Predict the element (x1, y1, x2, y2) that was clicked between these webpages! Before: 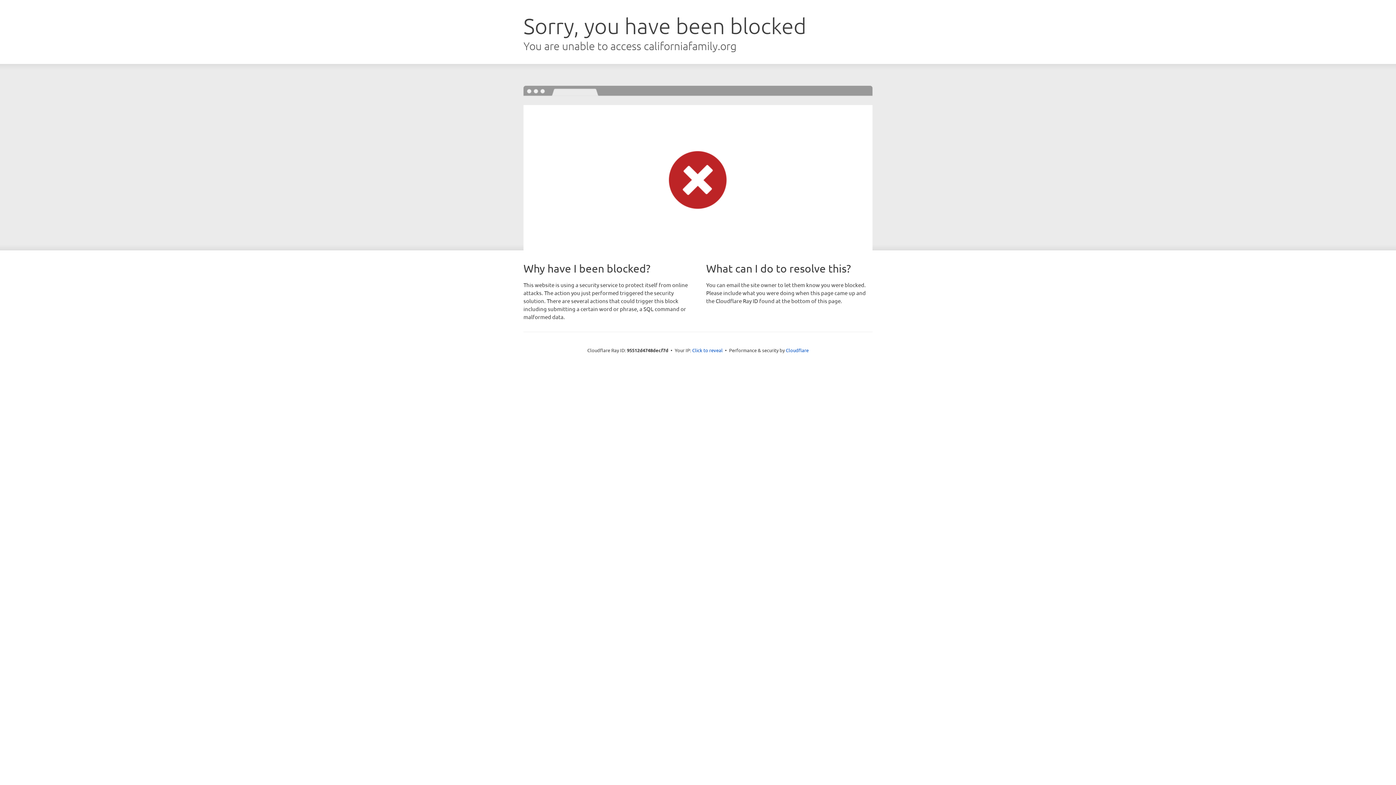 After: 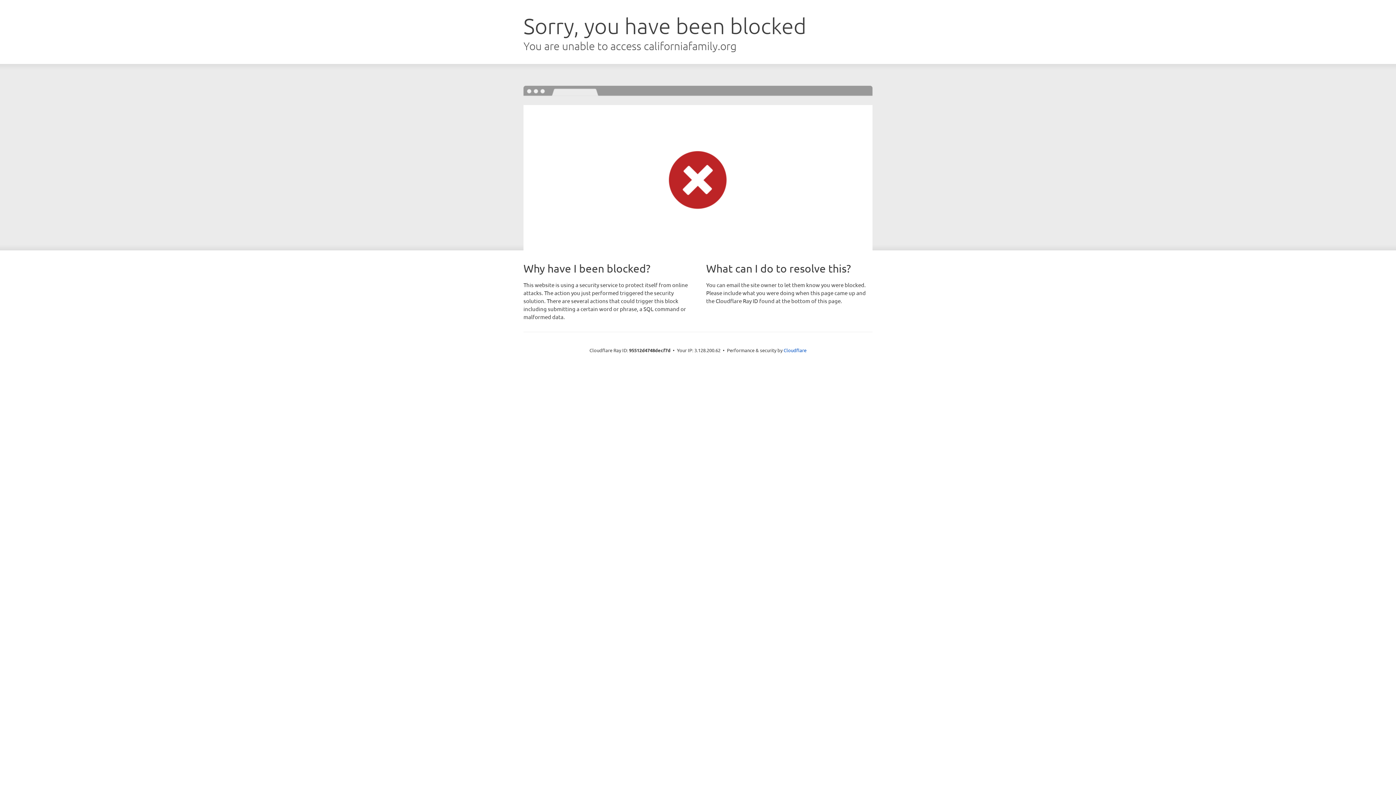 Action: label: Click to reveal bbox: (692, 346, 722, 353)